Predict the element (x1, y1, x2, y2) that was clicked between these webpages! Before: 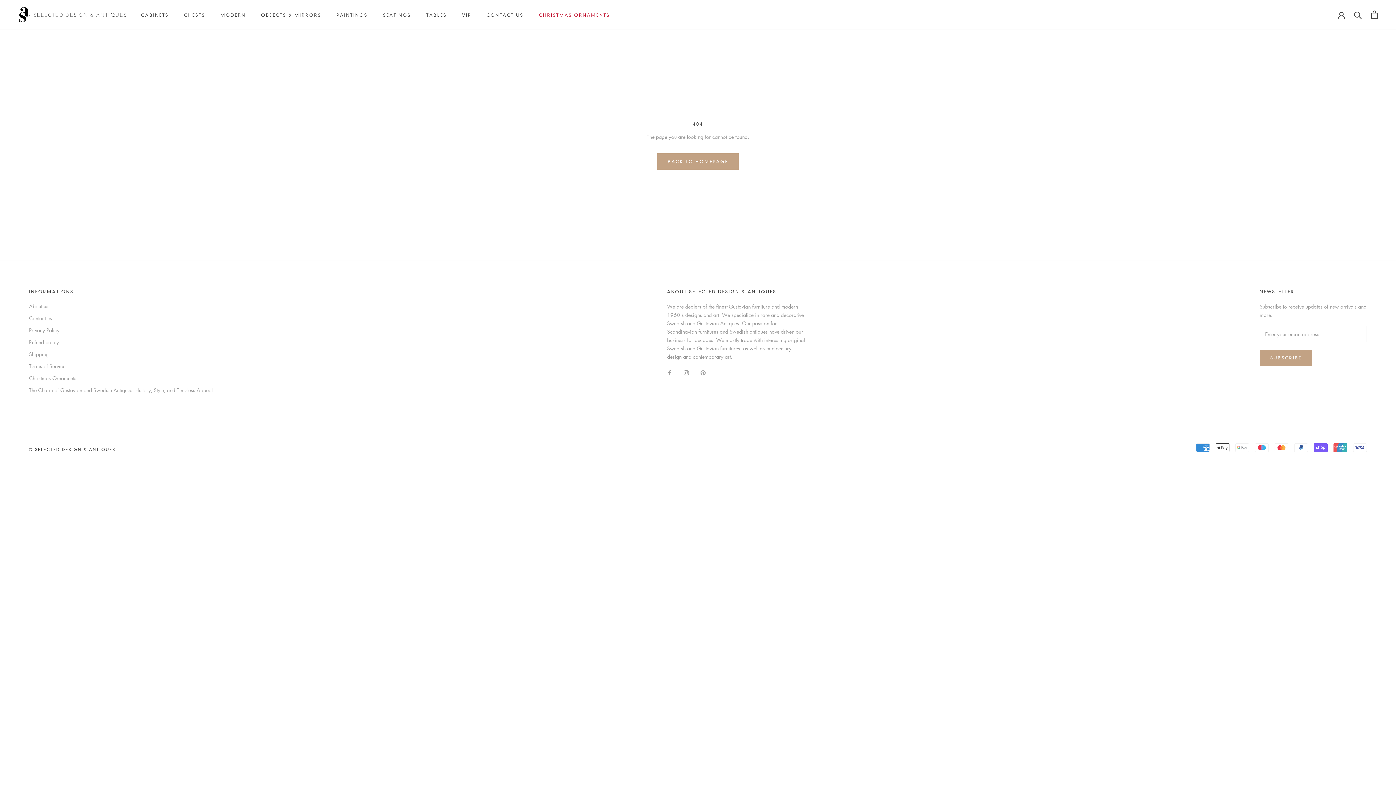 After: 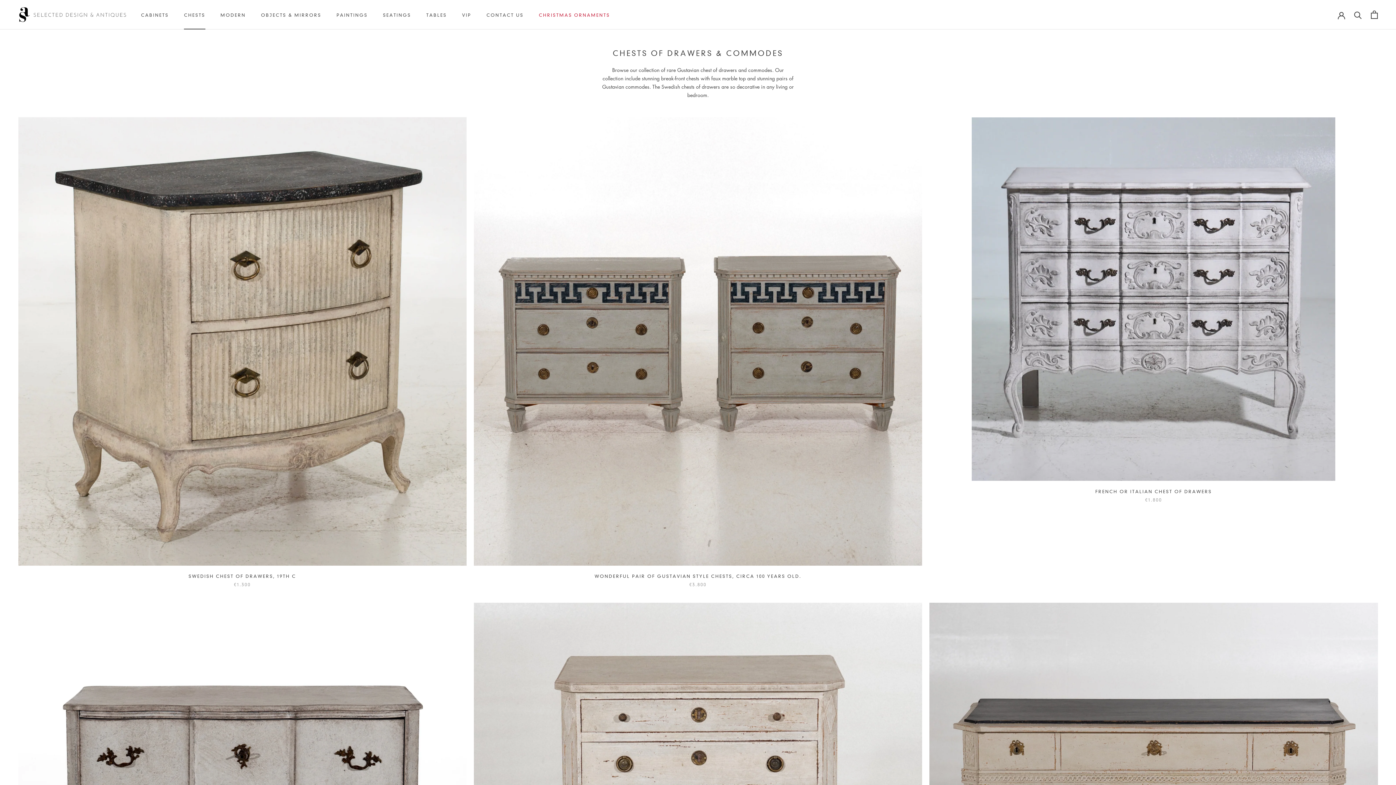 Action: label: CHESTS
CHESTS bbox: (184, 12, 205, 17)